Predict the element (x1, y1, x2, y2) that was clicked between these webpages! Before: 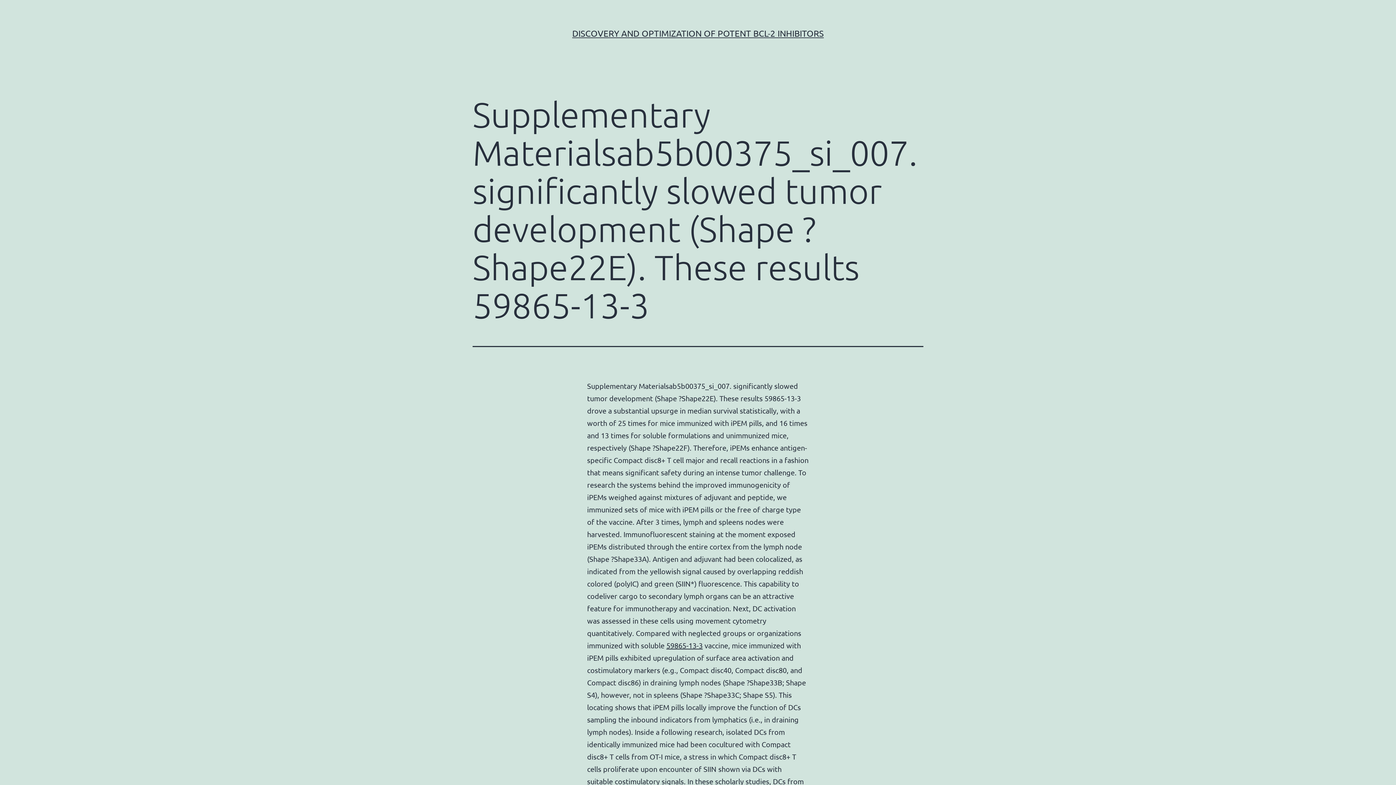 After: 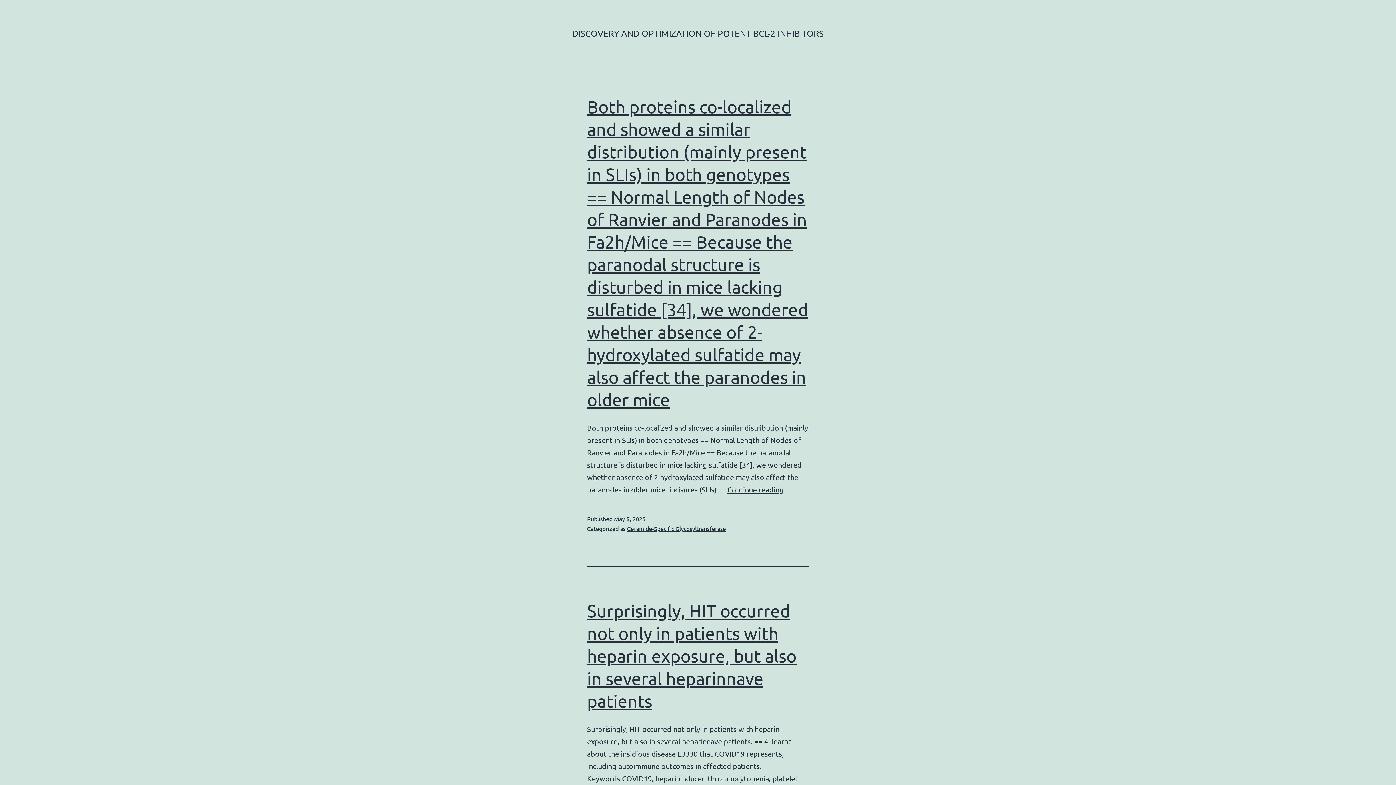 Action: label: DISCOVERY AND OPTIMIZATION OF POTENT BCL-2 INHIBITORS bbox: (572, 28, 824, 38)